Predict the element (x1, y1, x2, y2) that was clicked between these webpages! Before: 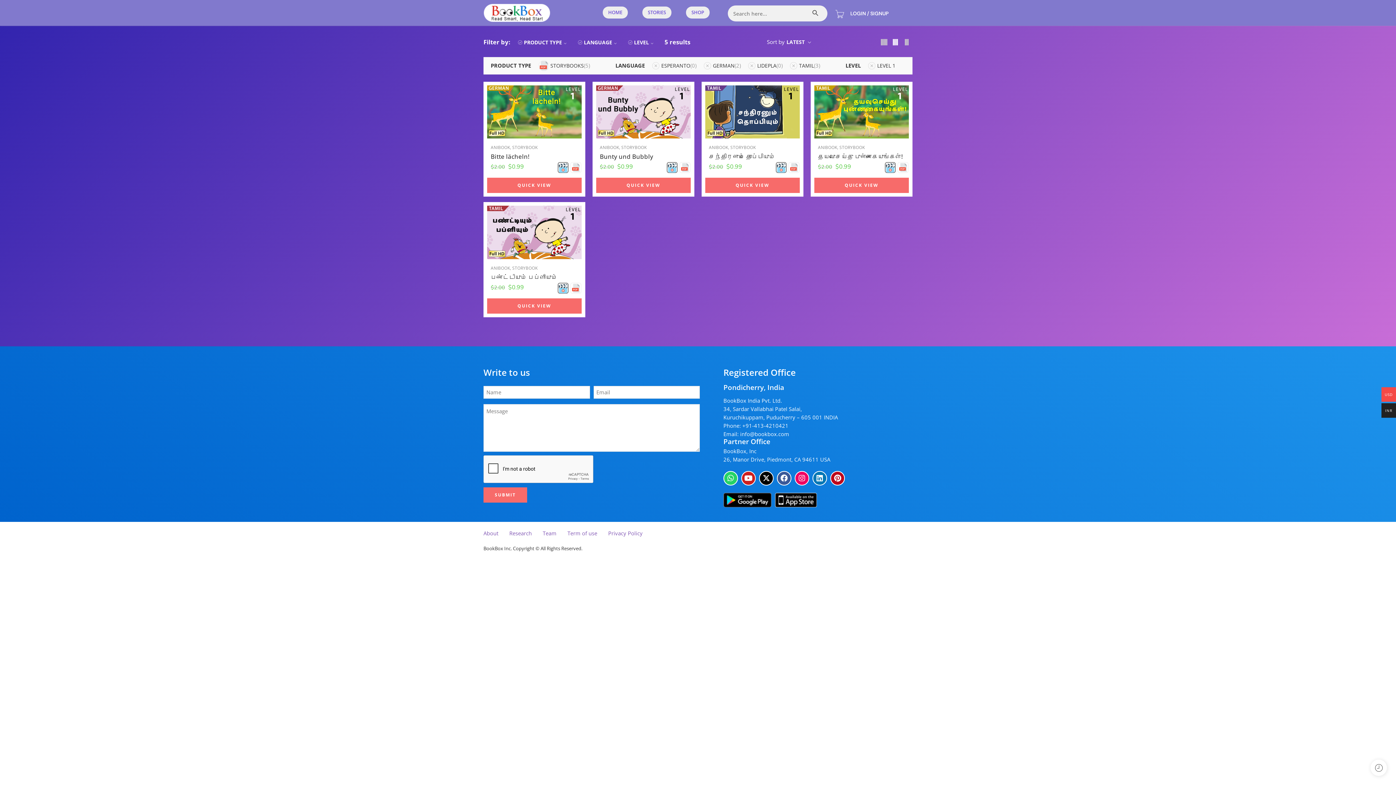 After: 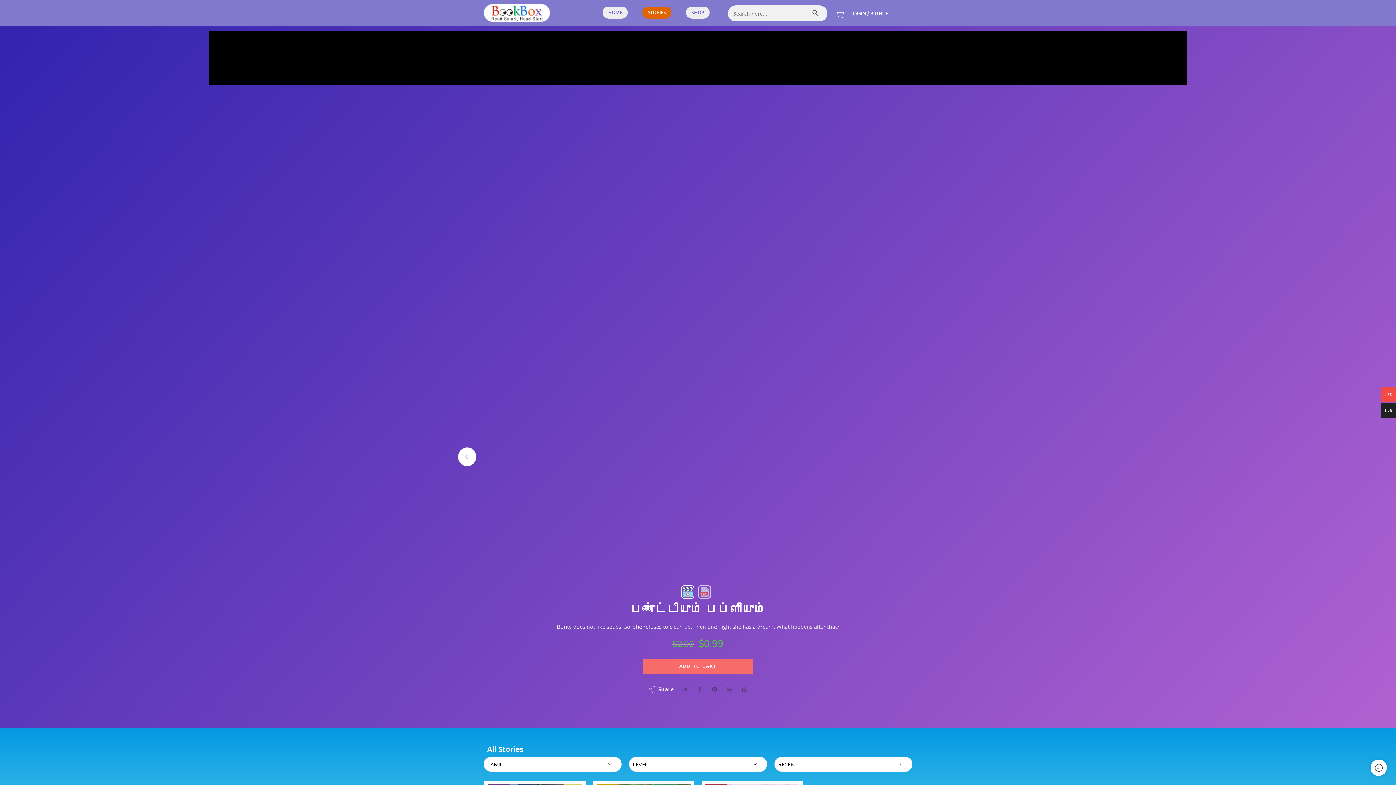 Action: bbox: (490, 270, 578, 283) label: பண்ட்டியும் பப்ளியும்